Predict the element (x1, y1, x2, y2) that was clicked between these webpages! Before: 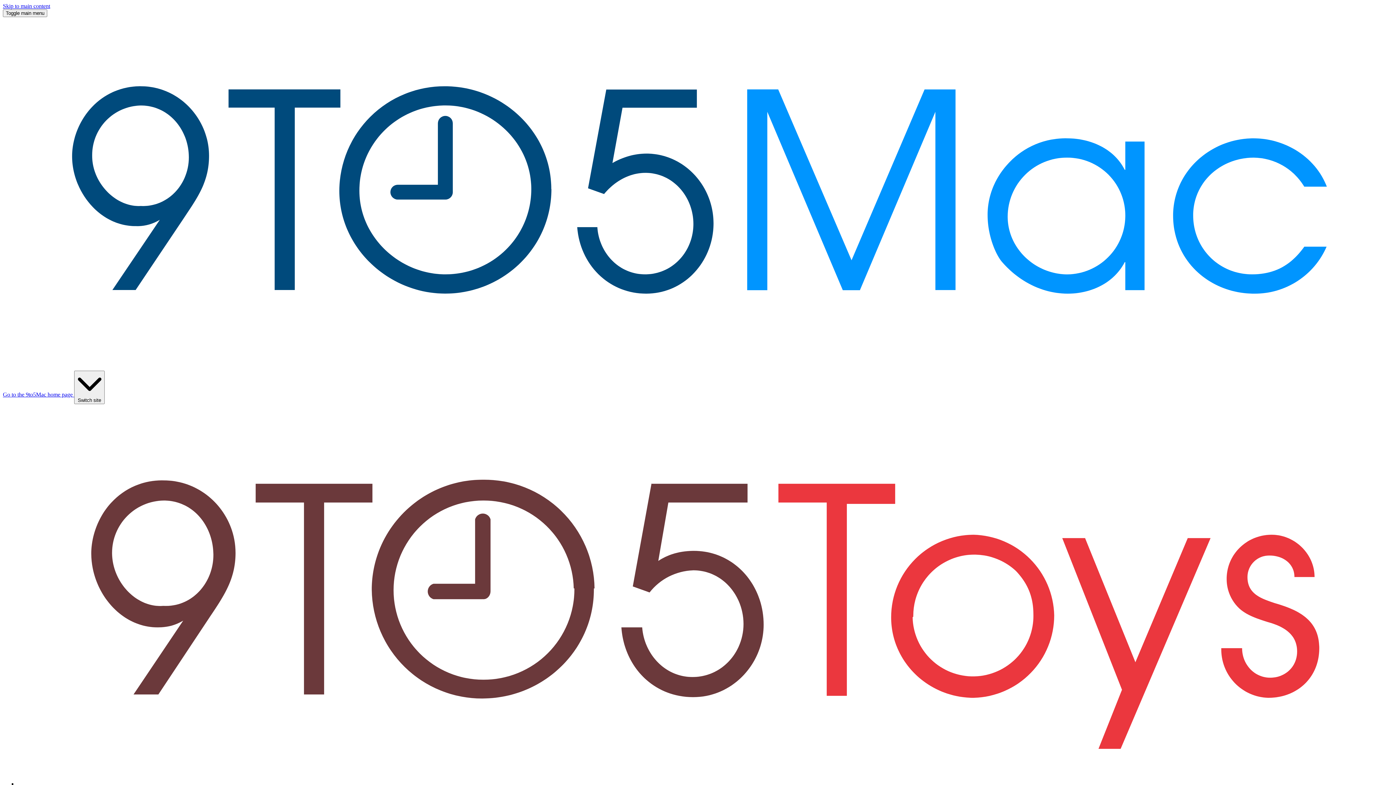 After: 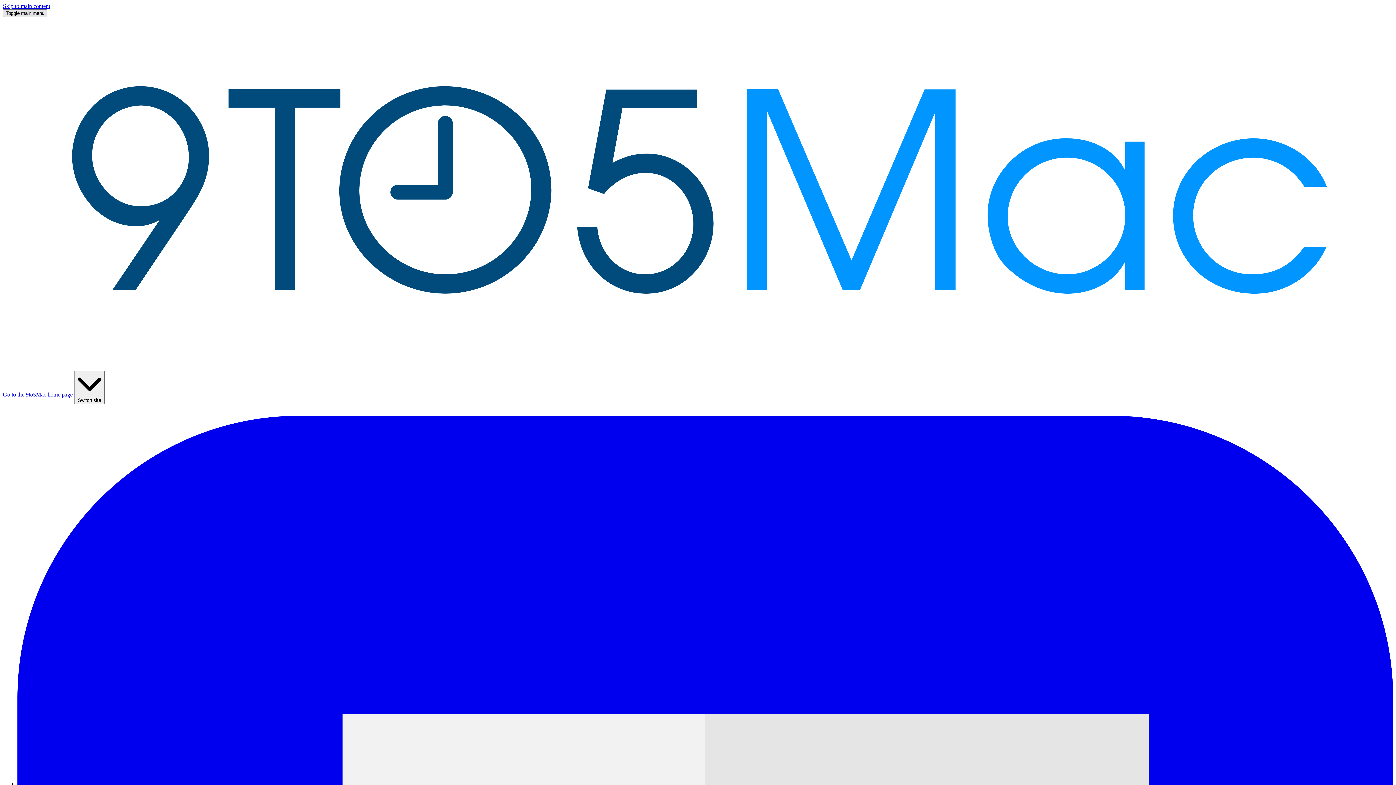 Action: label: Toggle main menu bbox: (2, 9, 47, 17)